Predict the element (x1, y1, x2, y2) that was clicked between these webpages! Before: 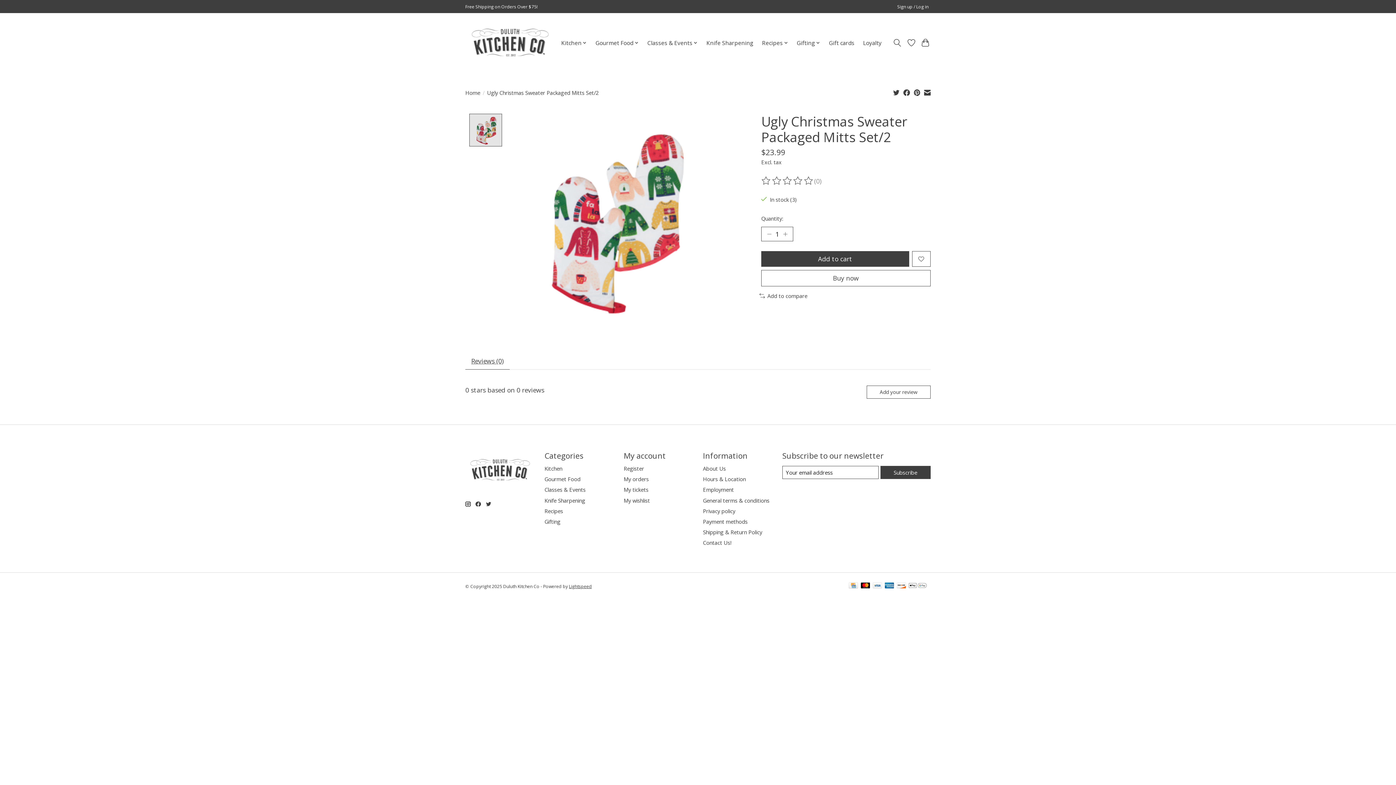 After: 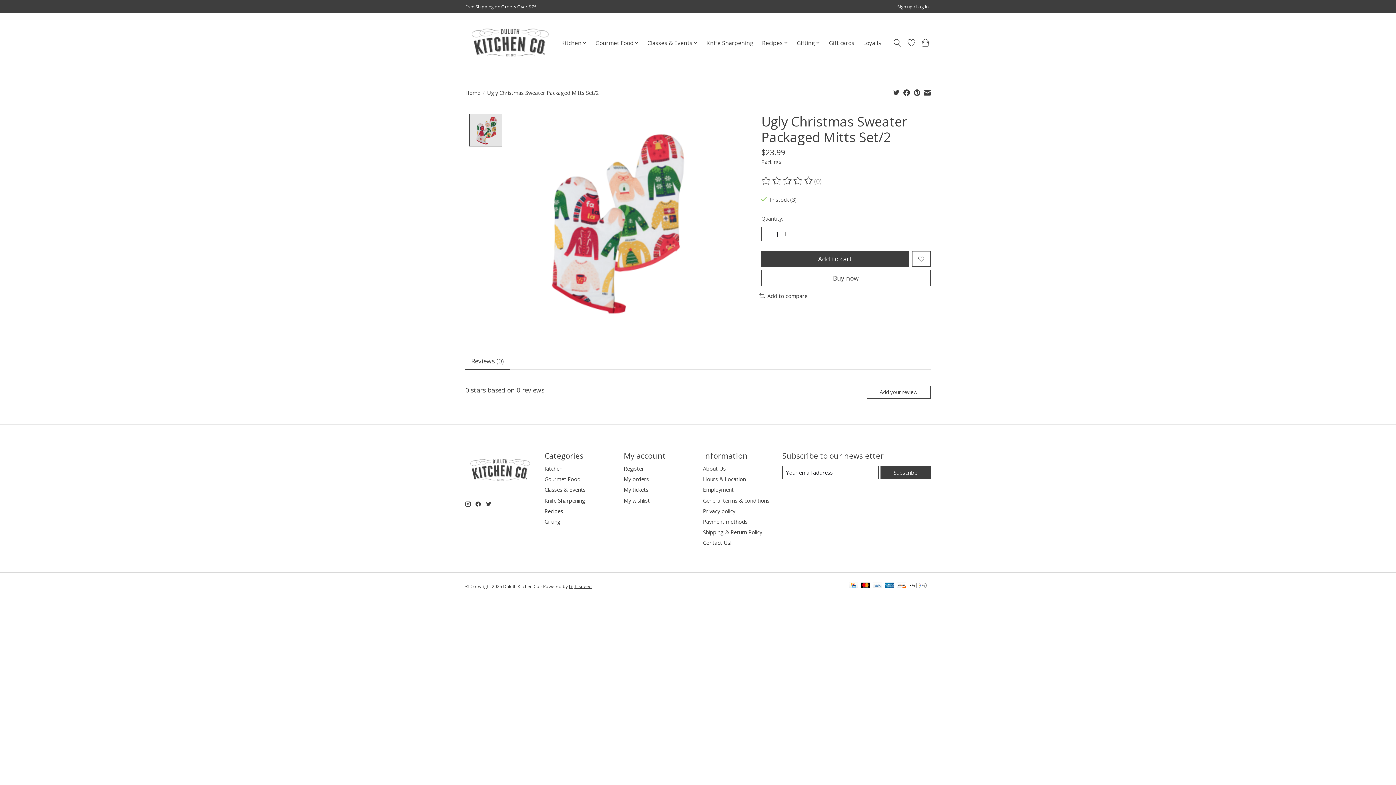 Action: bbox: (914, 88, 920, 97)